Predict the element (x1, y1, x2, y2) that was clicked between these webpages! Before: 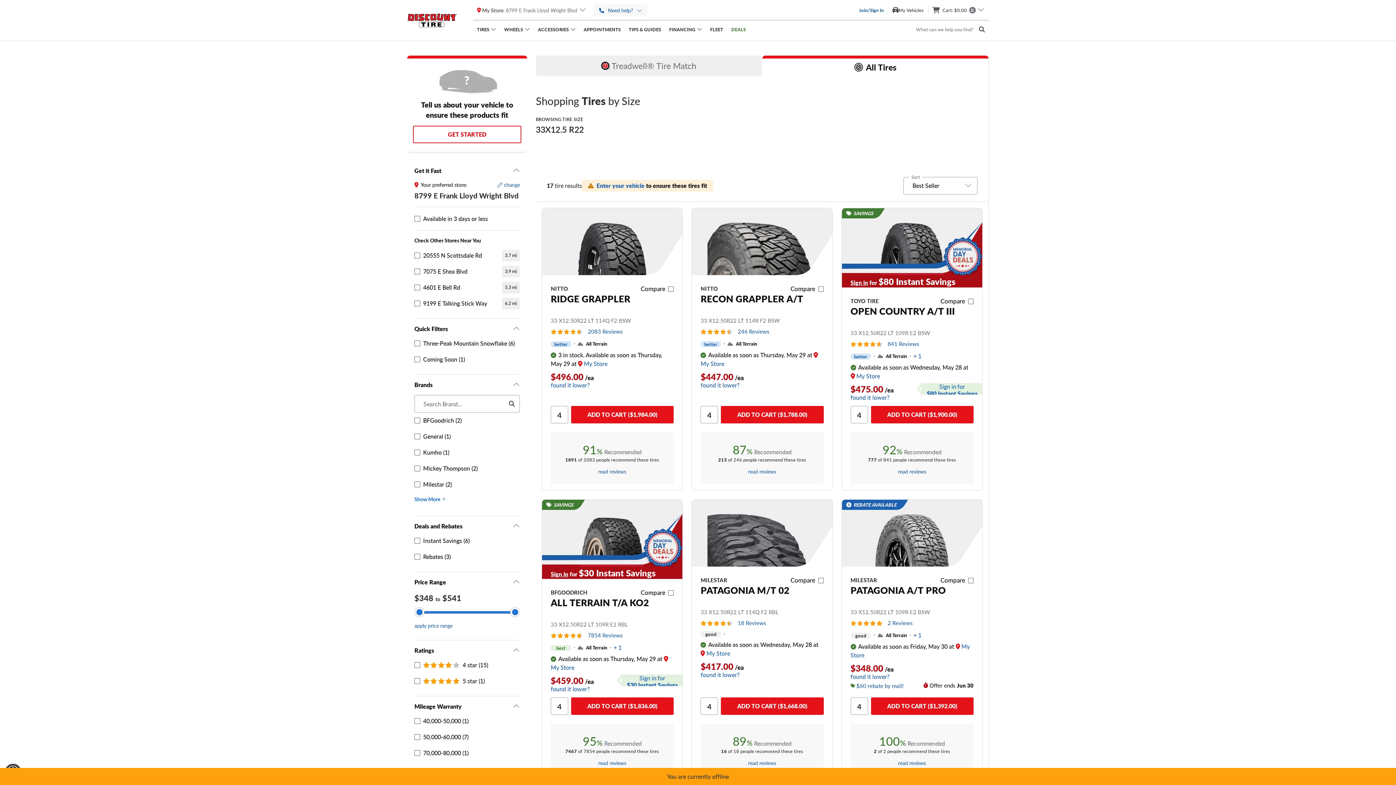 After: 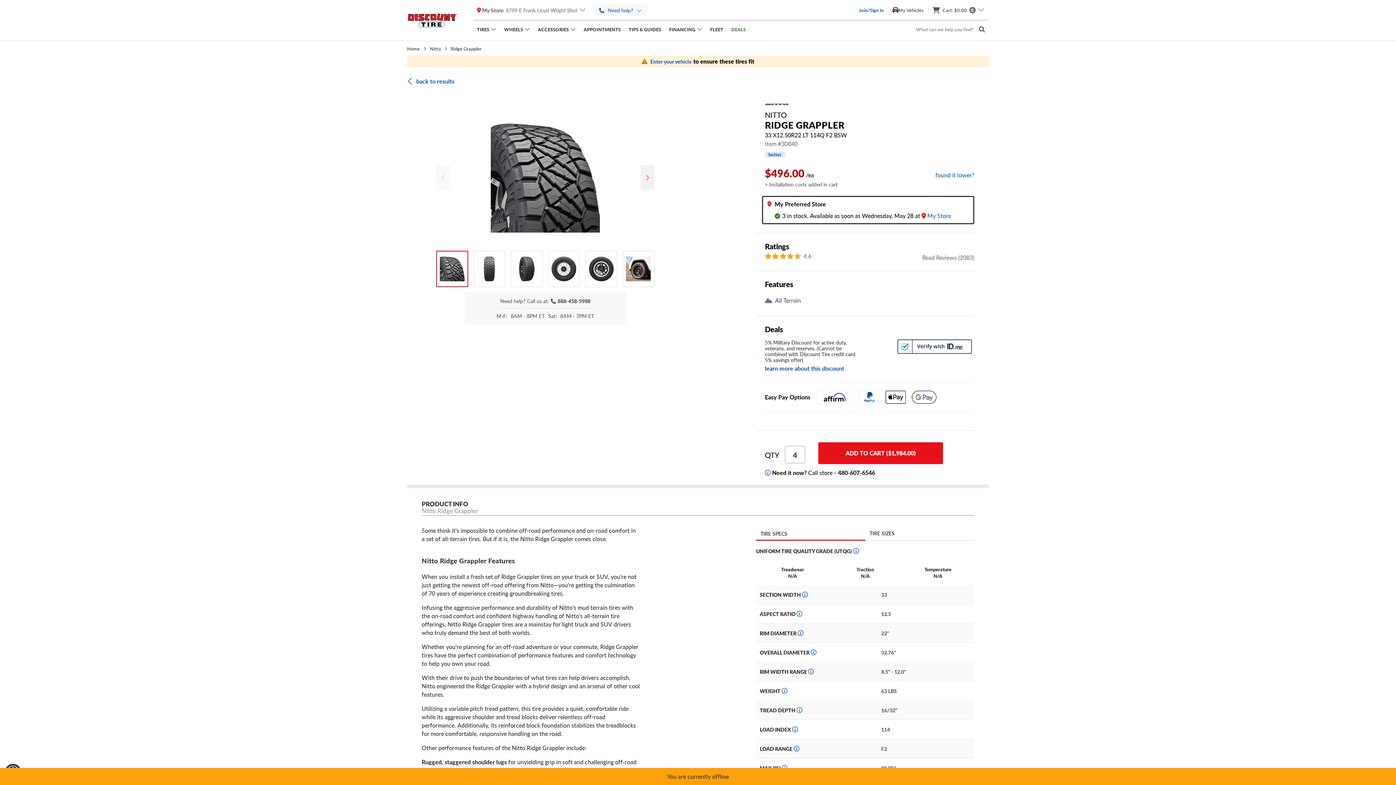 Action: bbox: (550, 293, 673, 325) label: RIDGE GRAPPLER
33 X12.50R22 LT 114Q F2 BSW